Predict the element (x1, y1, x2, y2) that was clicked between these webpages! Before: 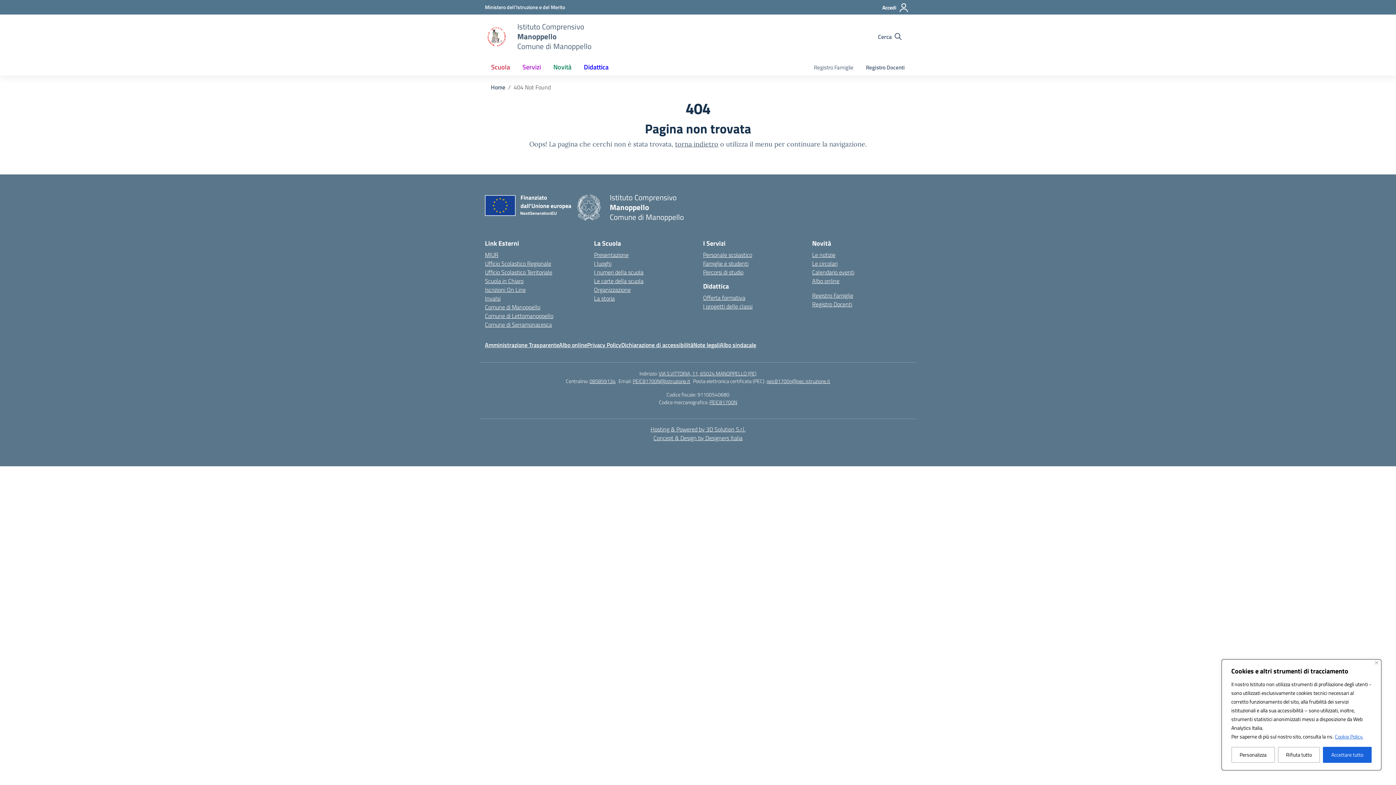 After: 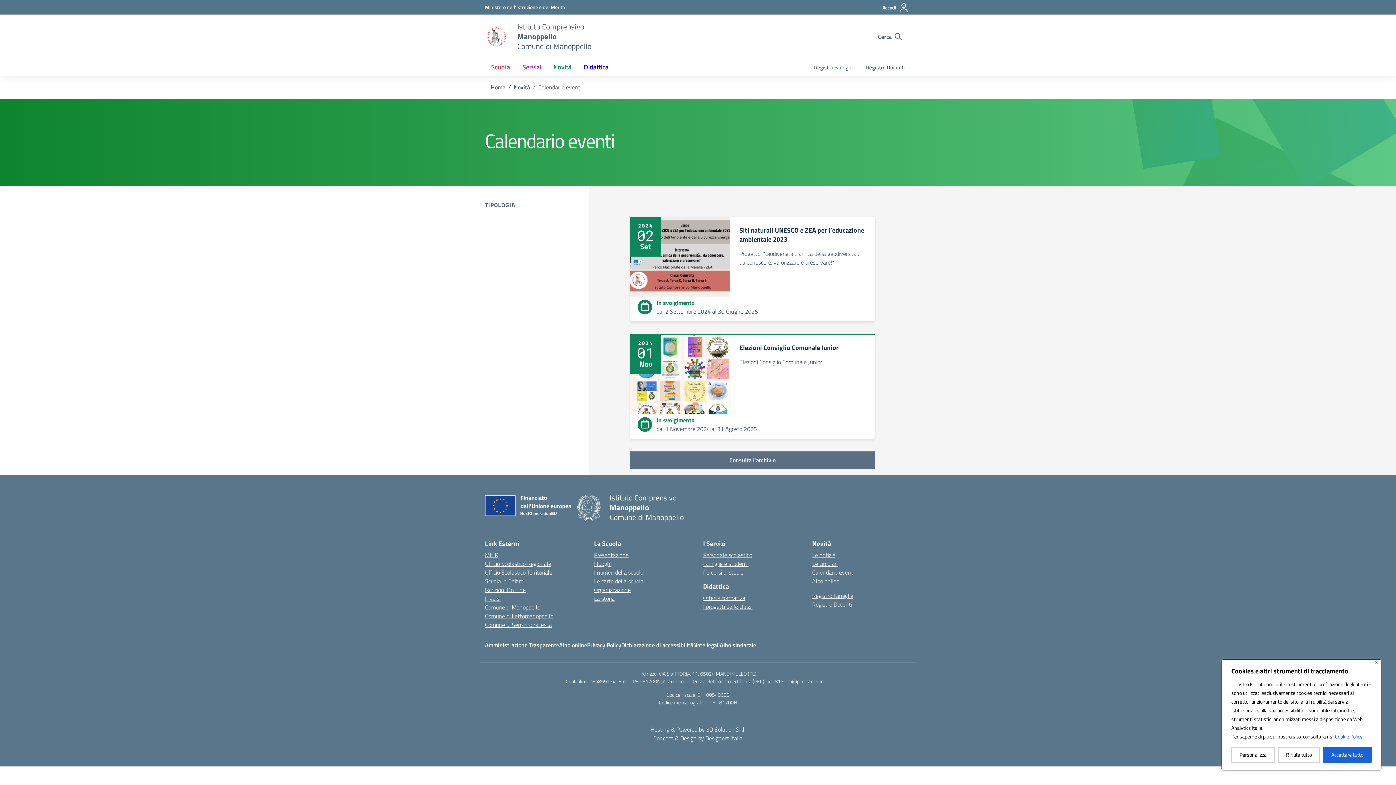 Action: label: Calendario eventi bbox: (812, 268, 854, 276)